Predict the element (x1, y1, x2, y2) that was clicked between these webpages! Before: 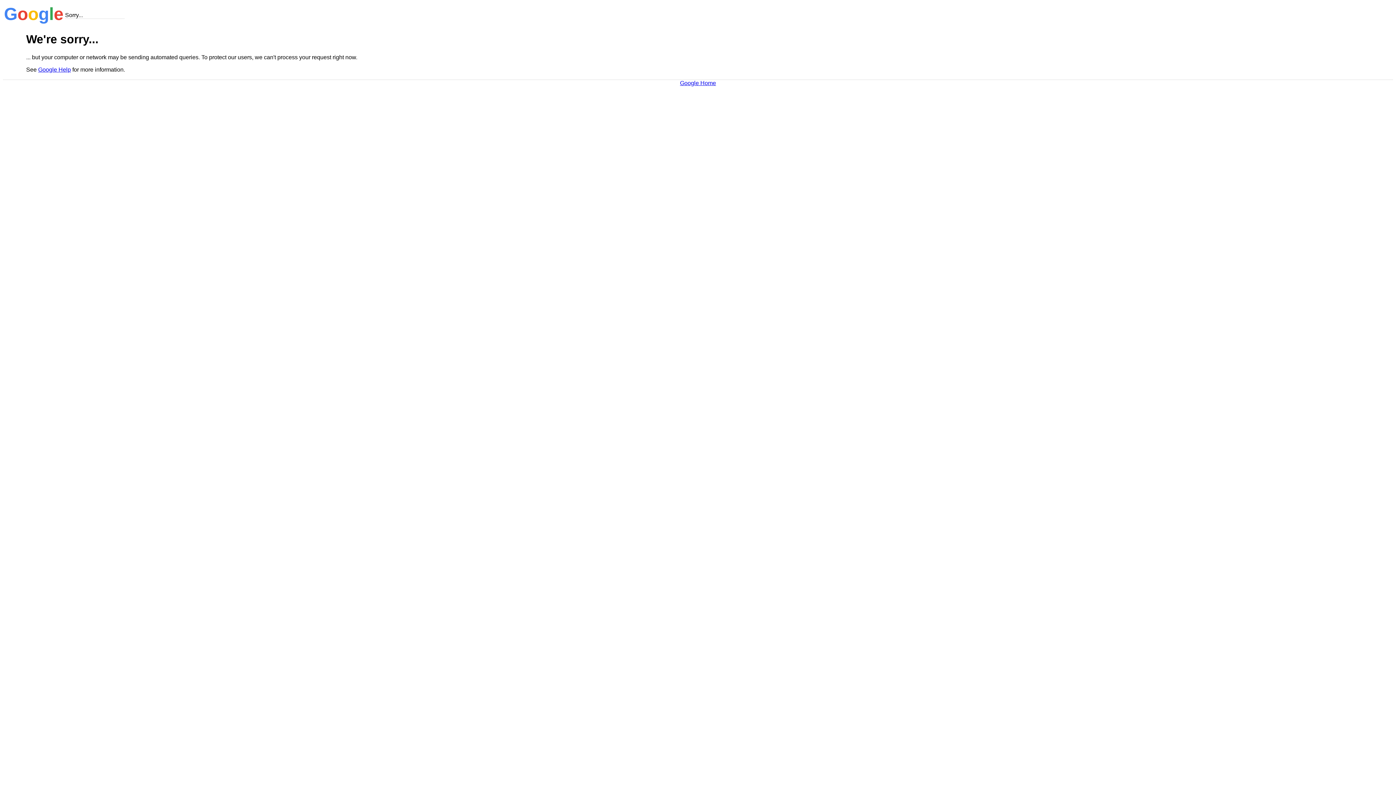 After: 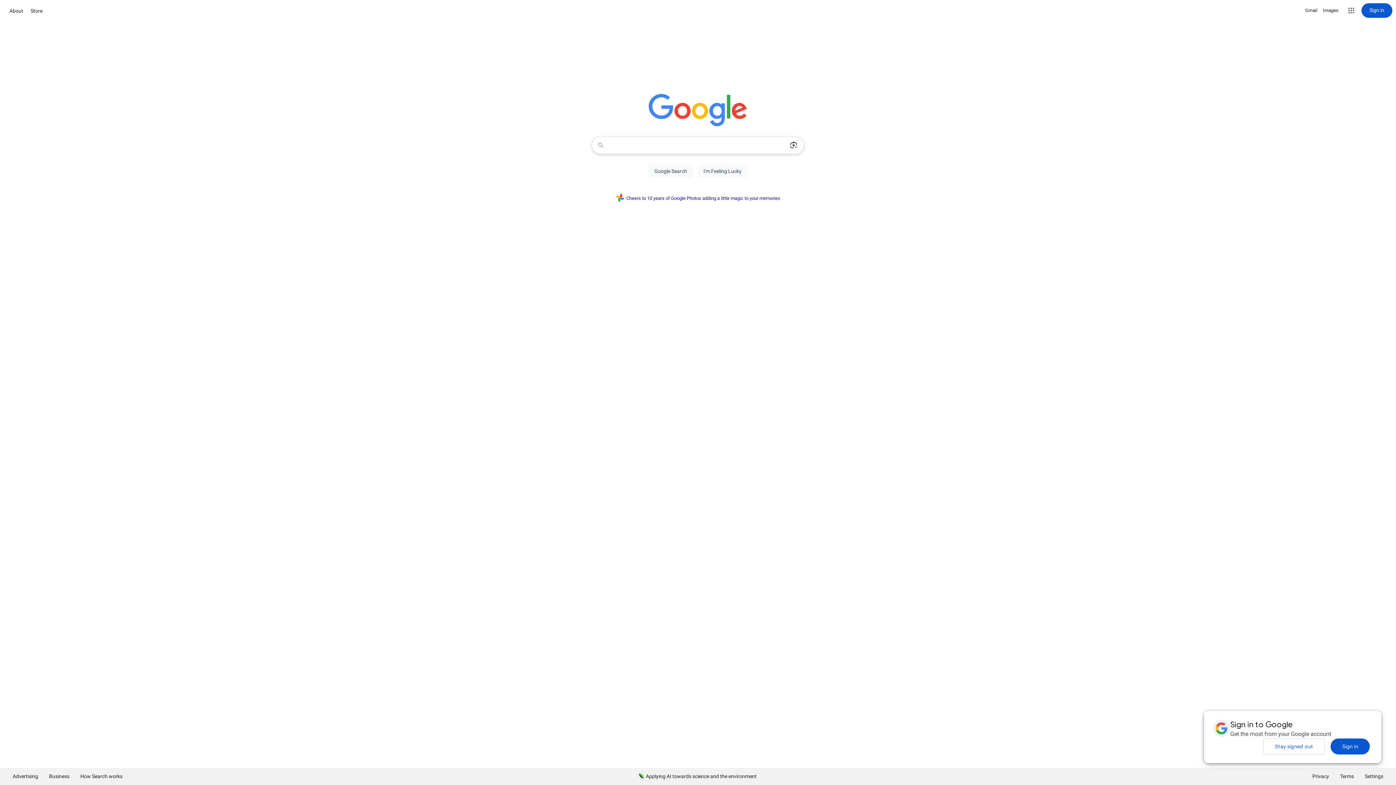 Action: bbox: (680, 79, 716, 86) label: Google Home